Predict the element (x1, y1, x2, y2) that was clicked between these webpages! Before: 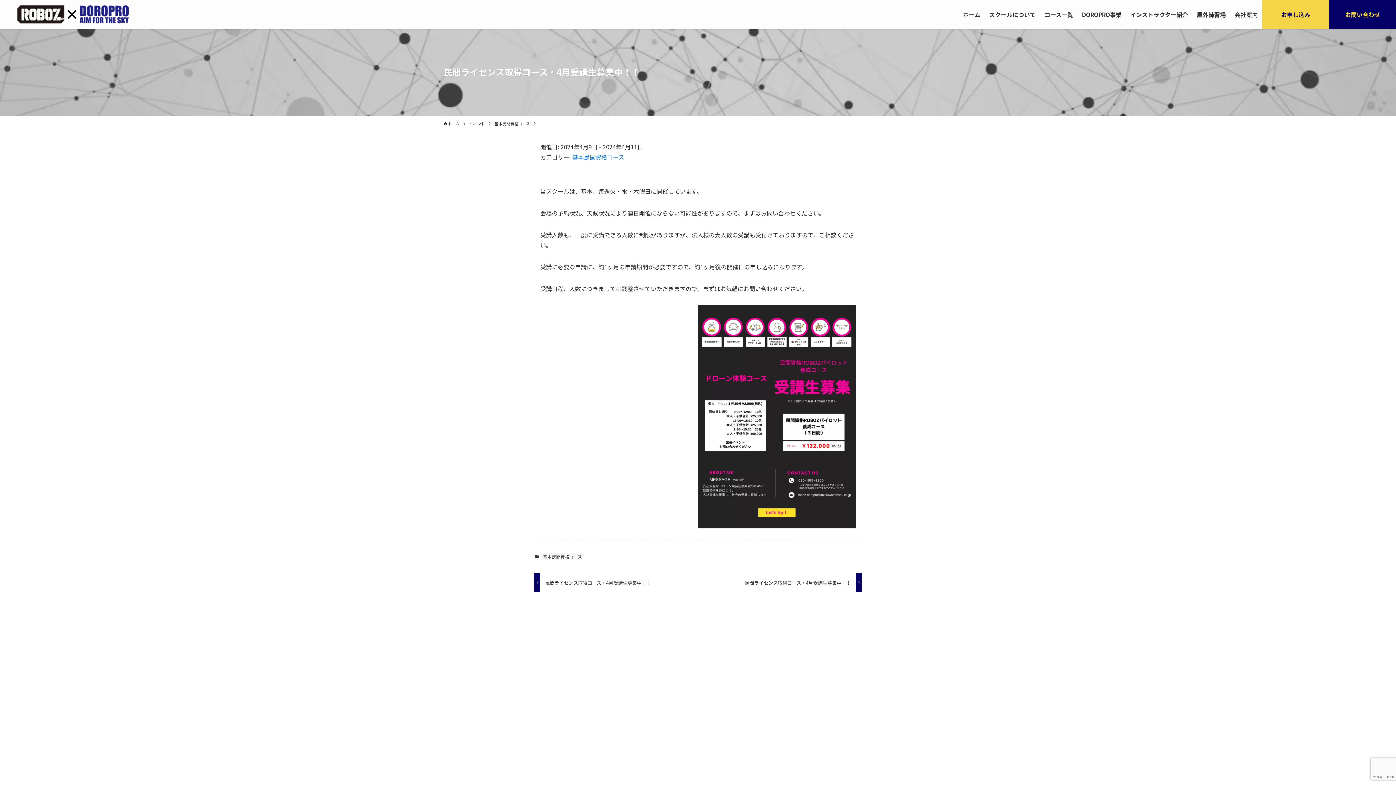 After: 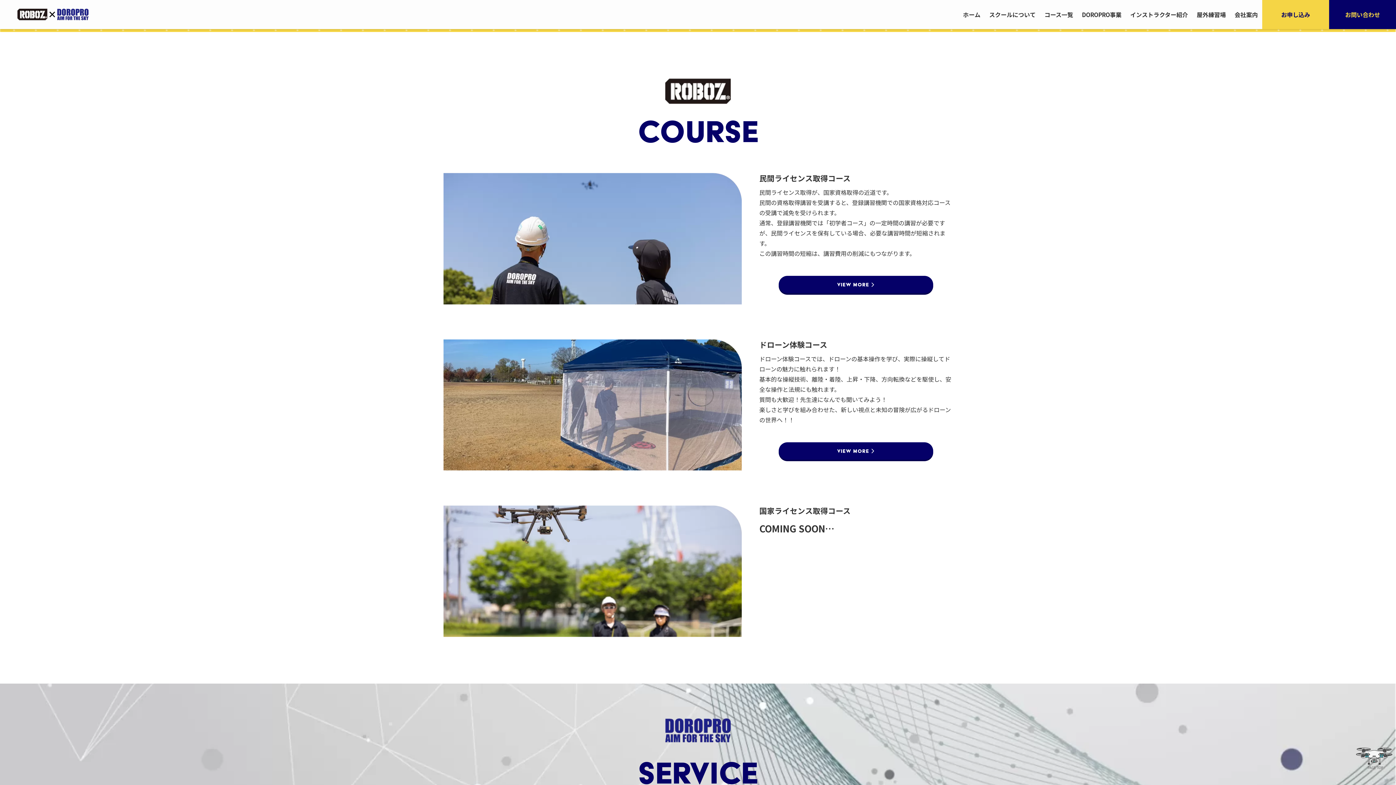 Action: label: コース一覧 bbox: (1040, 0, 1077, 29)